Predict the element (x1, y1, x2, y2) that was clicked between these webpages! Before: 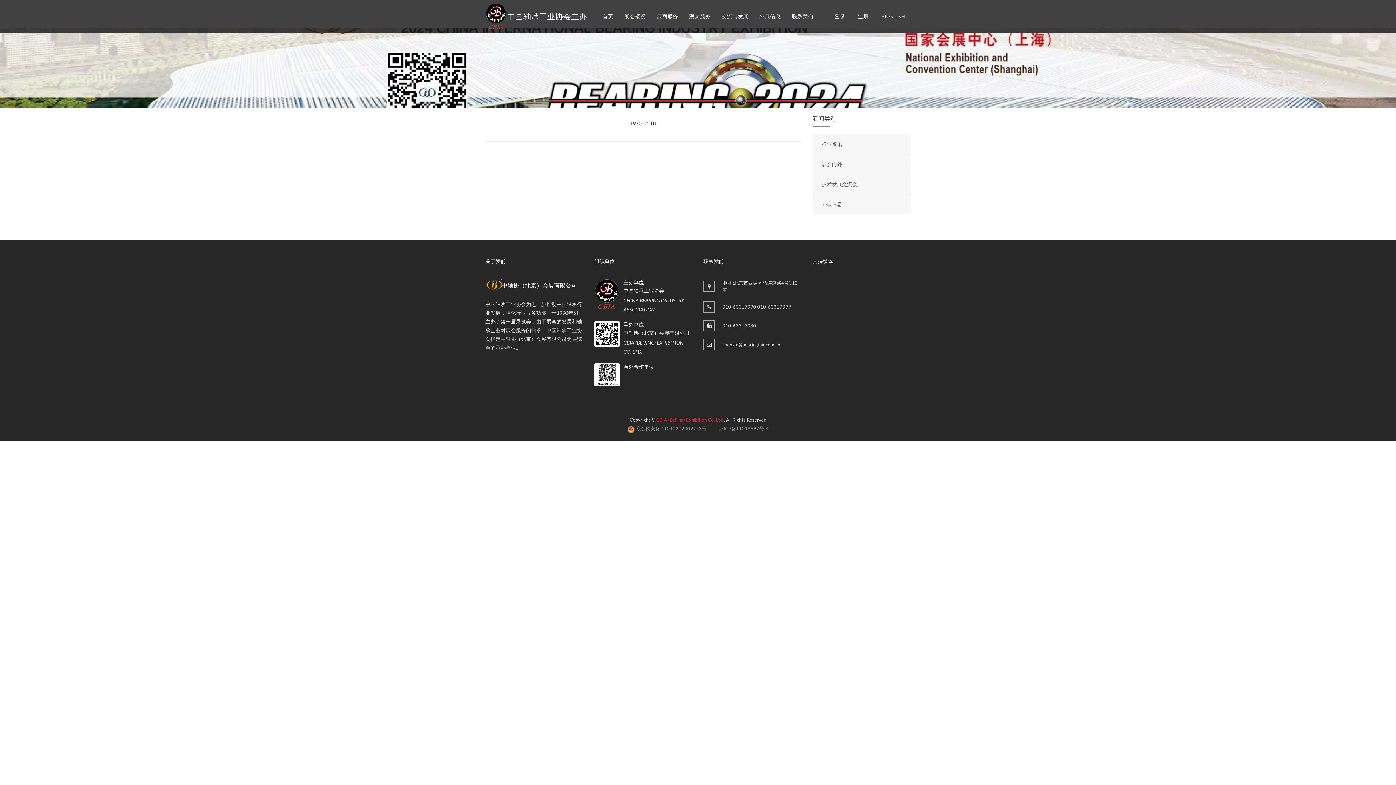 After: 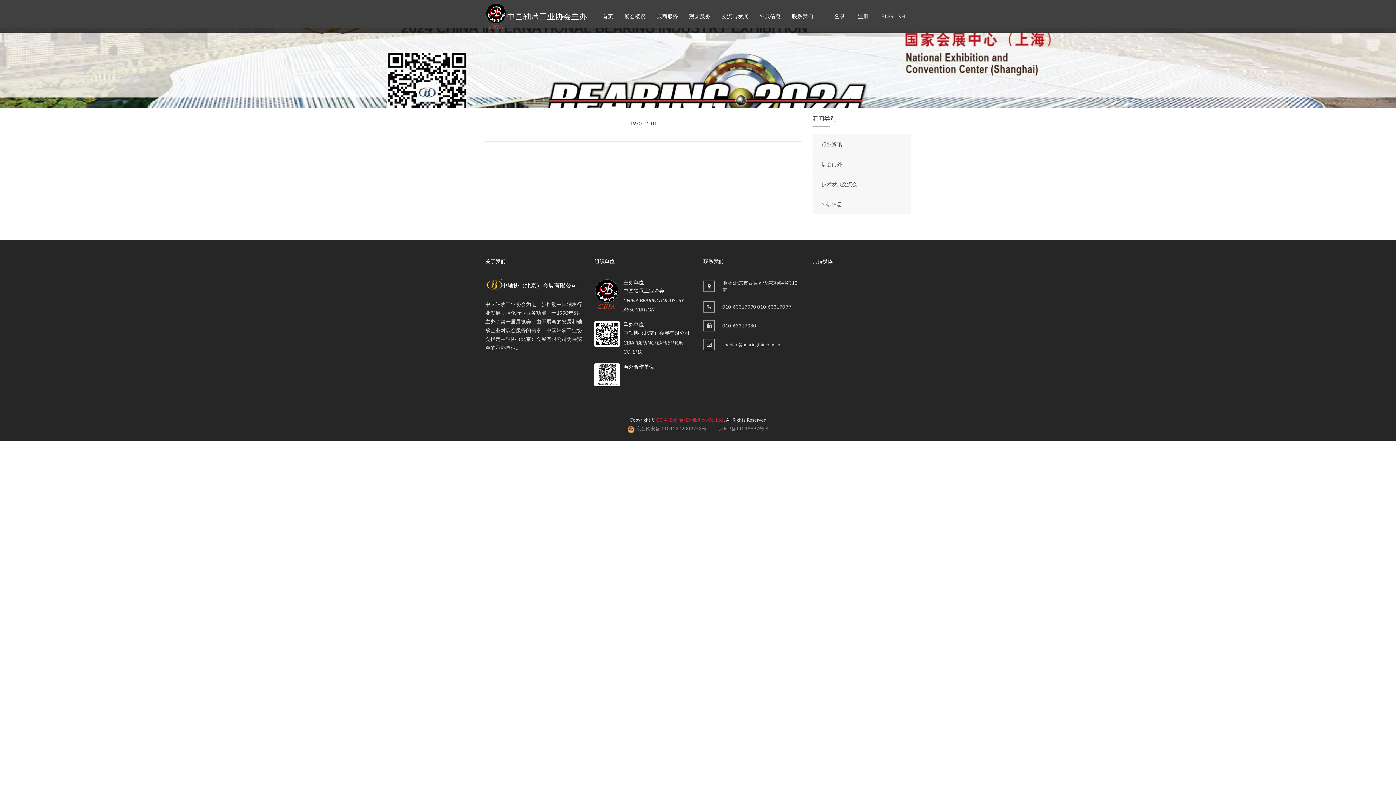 Action: bbox: (717, 425, 768, 431) label: 京ICP备11018997号-4